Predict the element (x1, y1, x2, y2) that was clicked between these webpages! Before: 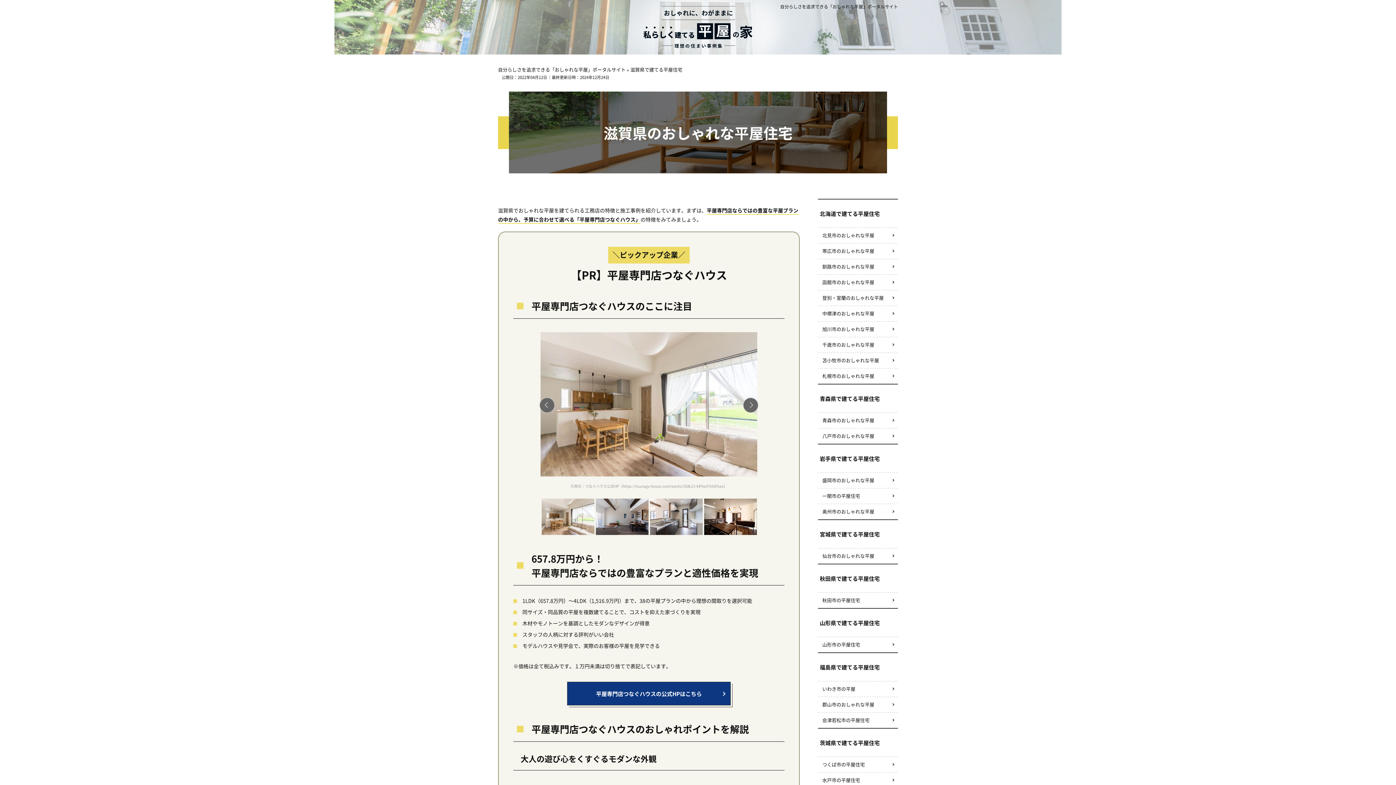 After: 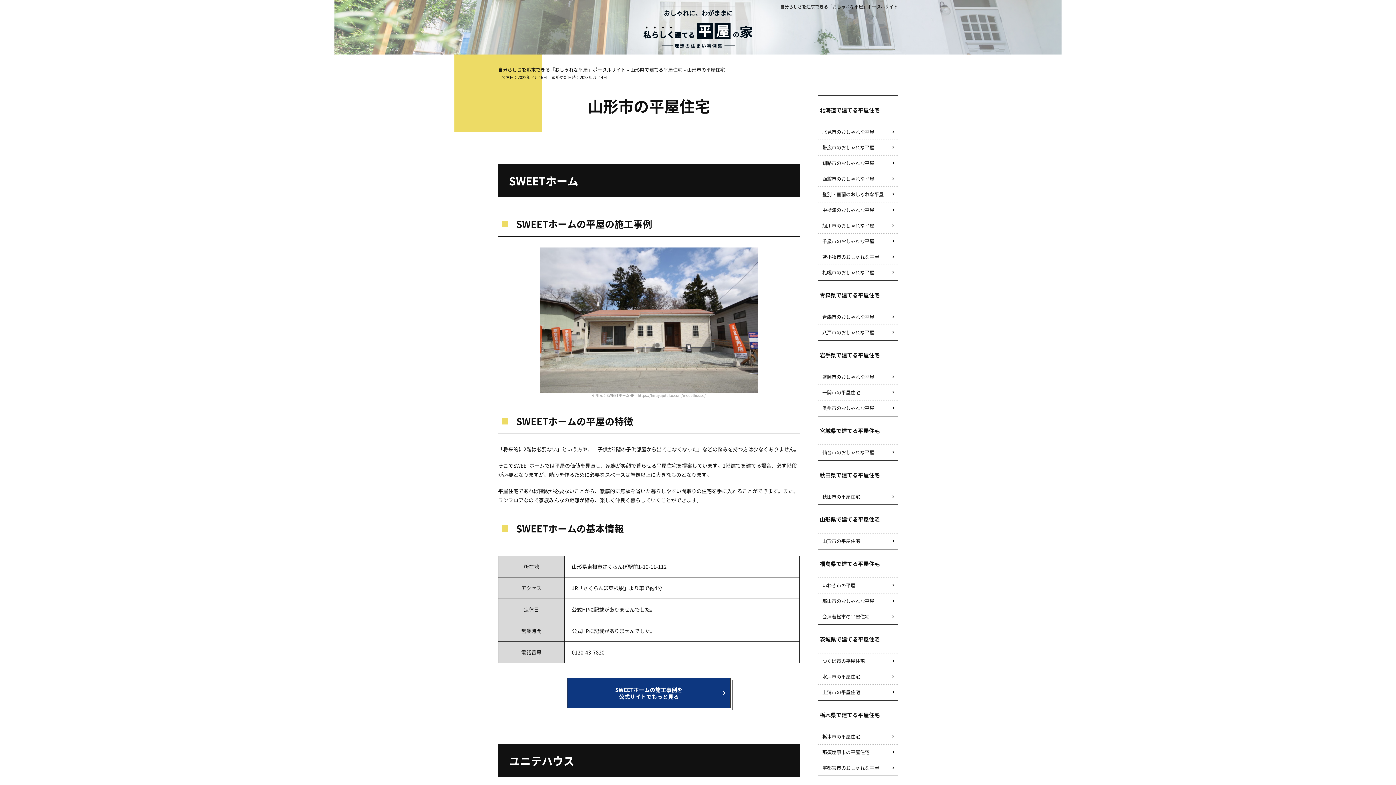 Action: bbox: (818, 637, 898, 652) label: 山形市の平屋住宅